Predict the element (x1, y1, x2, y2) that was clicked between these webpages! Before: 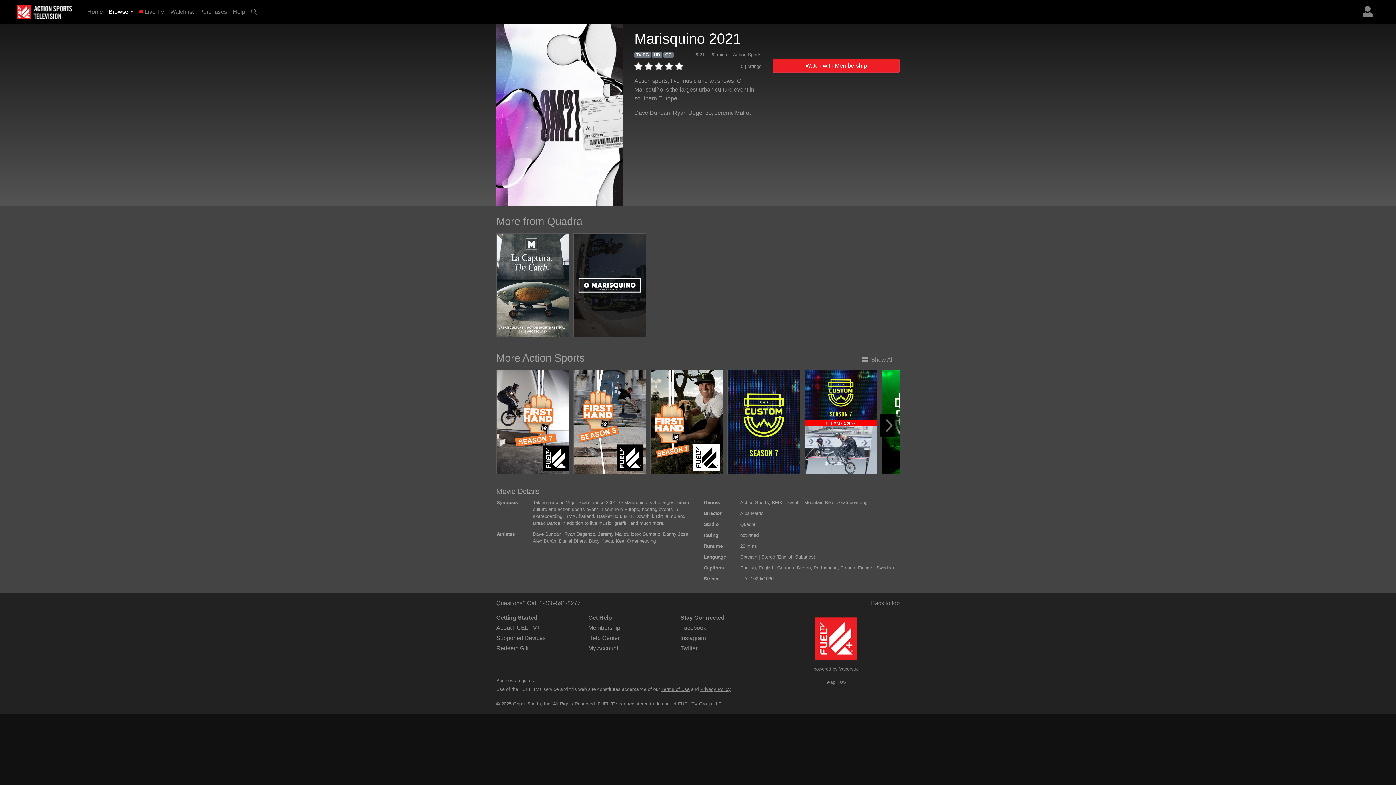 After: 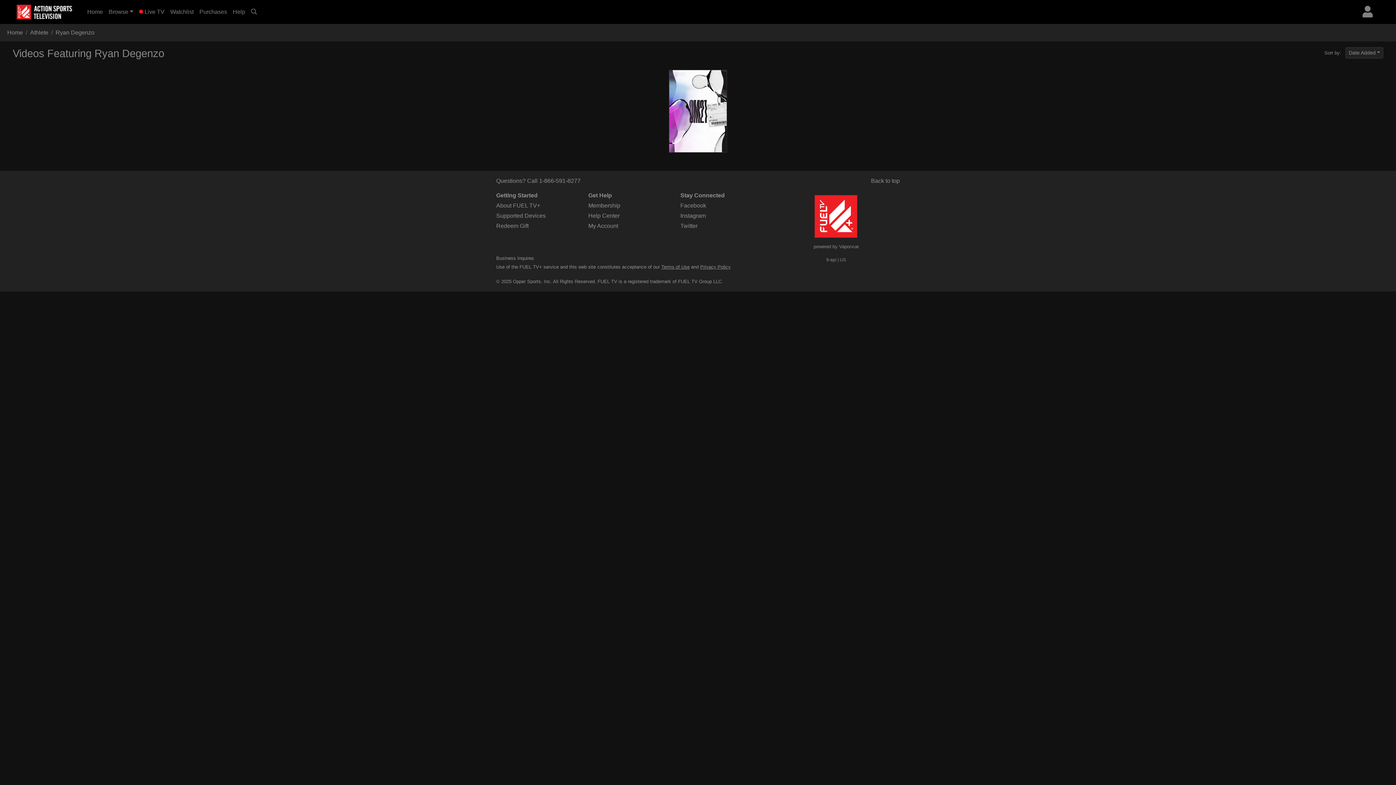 Action: label: Ryan Degenzo bbox: (564, 531, 595, 536)